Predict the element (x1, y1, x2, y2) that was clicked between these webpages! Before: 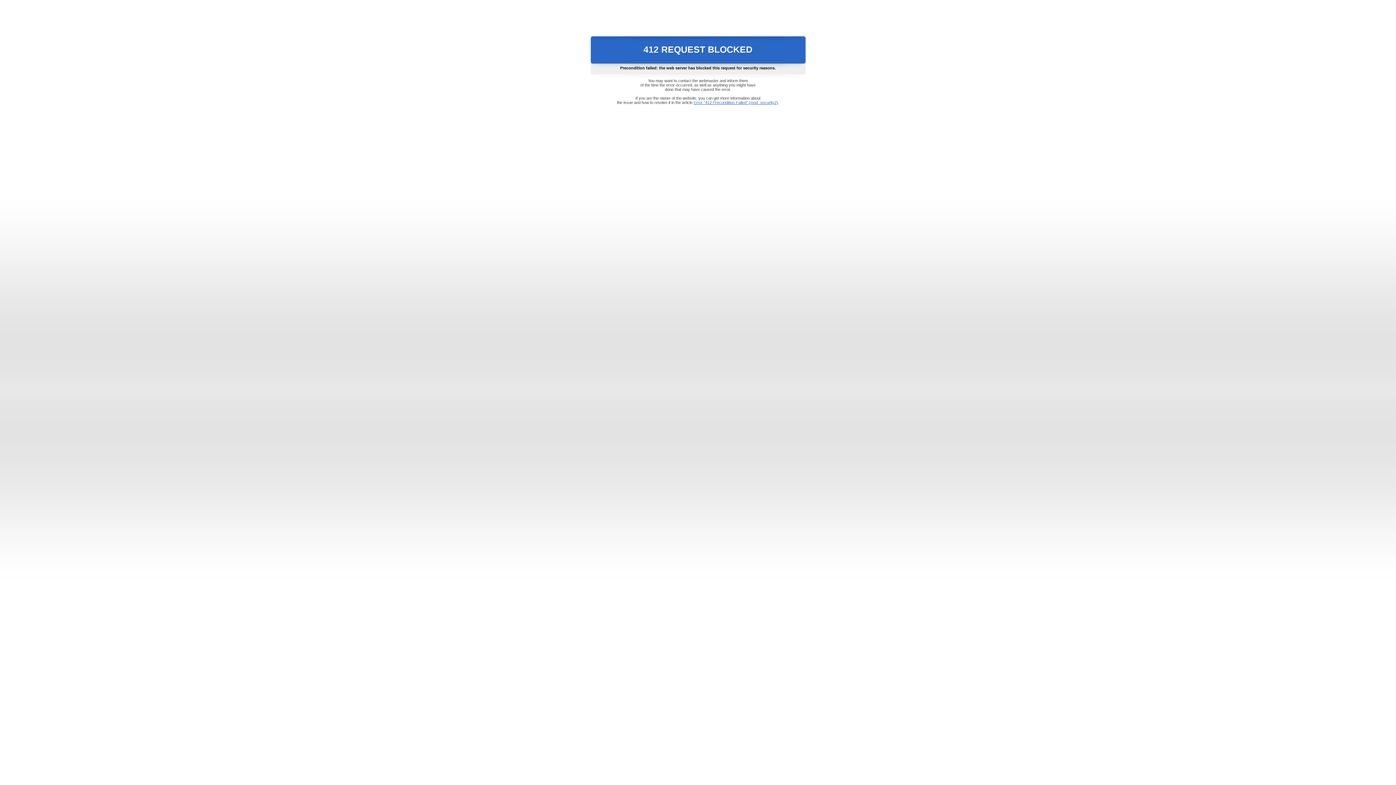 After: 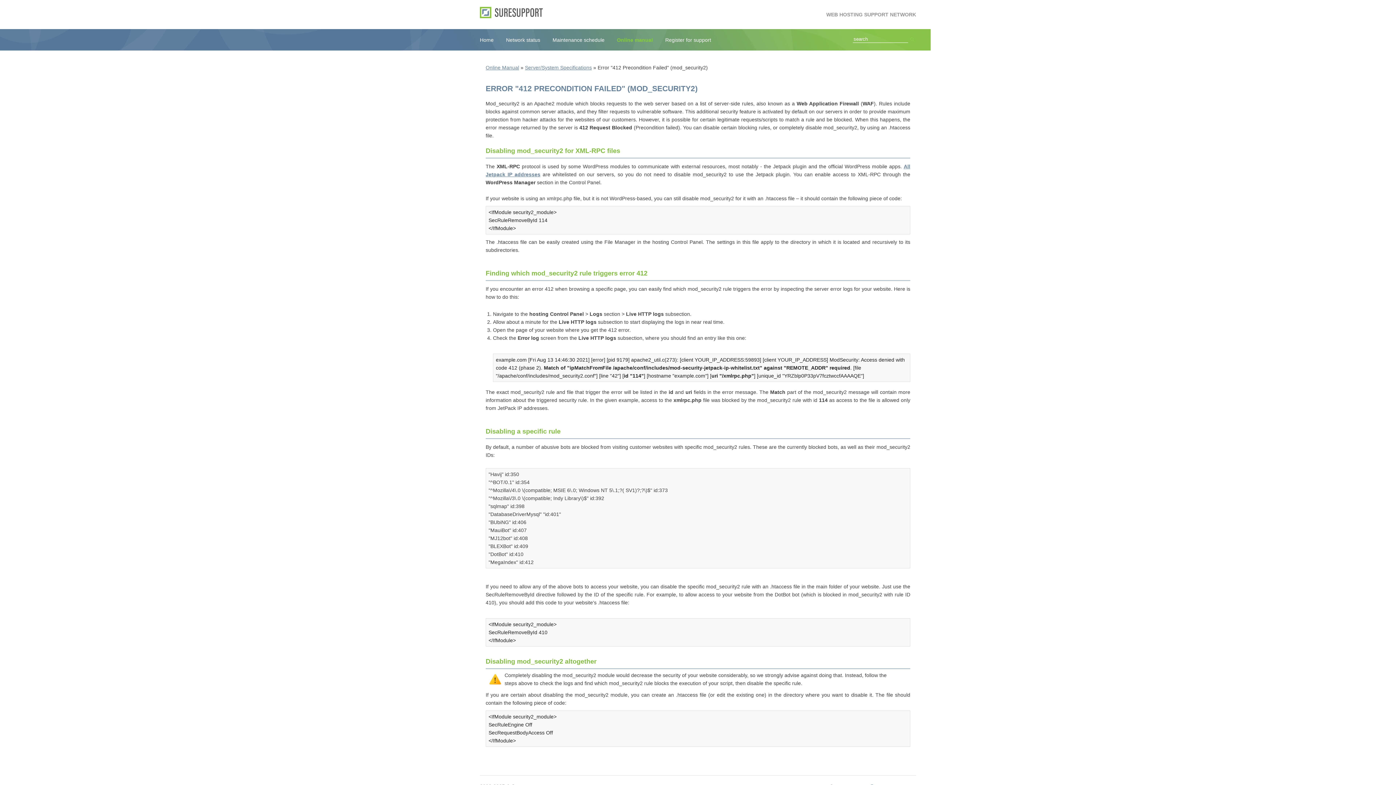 Action: label: Error "412 Precondition Failed" (mod_security2) bbox: (693, 100, 778, 104)